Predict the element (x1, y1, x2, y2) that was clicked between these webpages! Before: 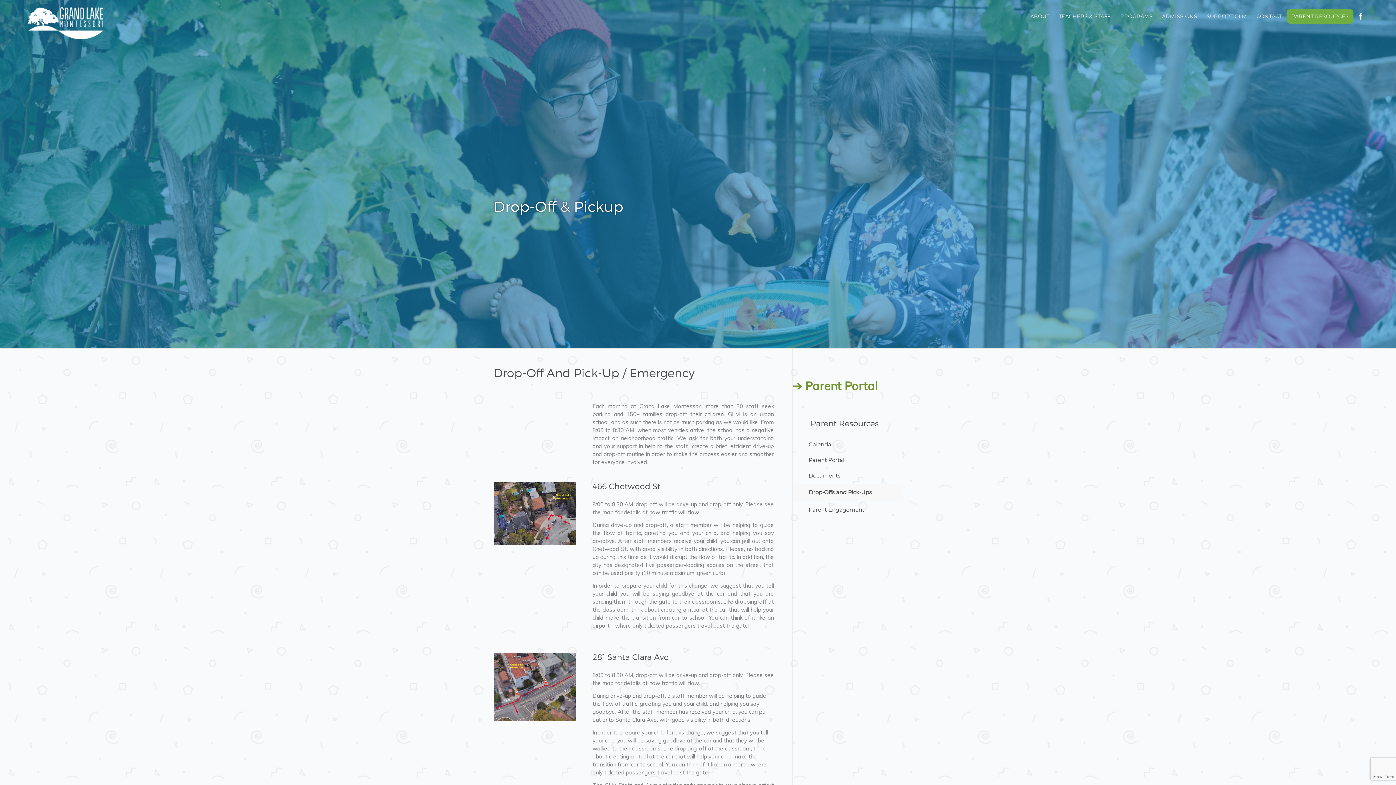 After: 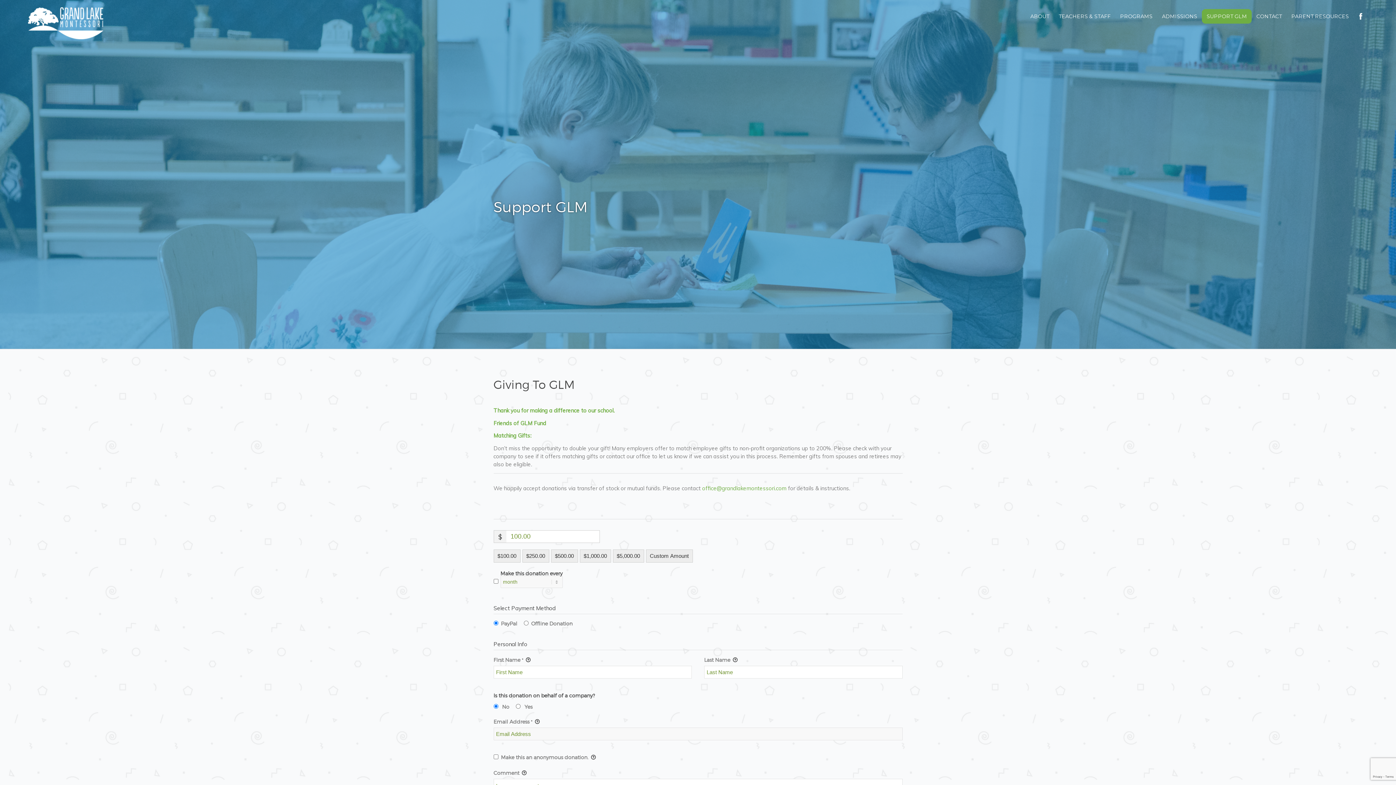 Action: label: SUPPORT GLM bbox: (1202, 9, 1252, 23)